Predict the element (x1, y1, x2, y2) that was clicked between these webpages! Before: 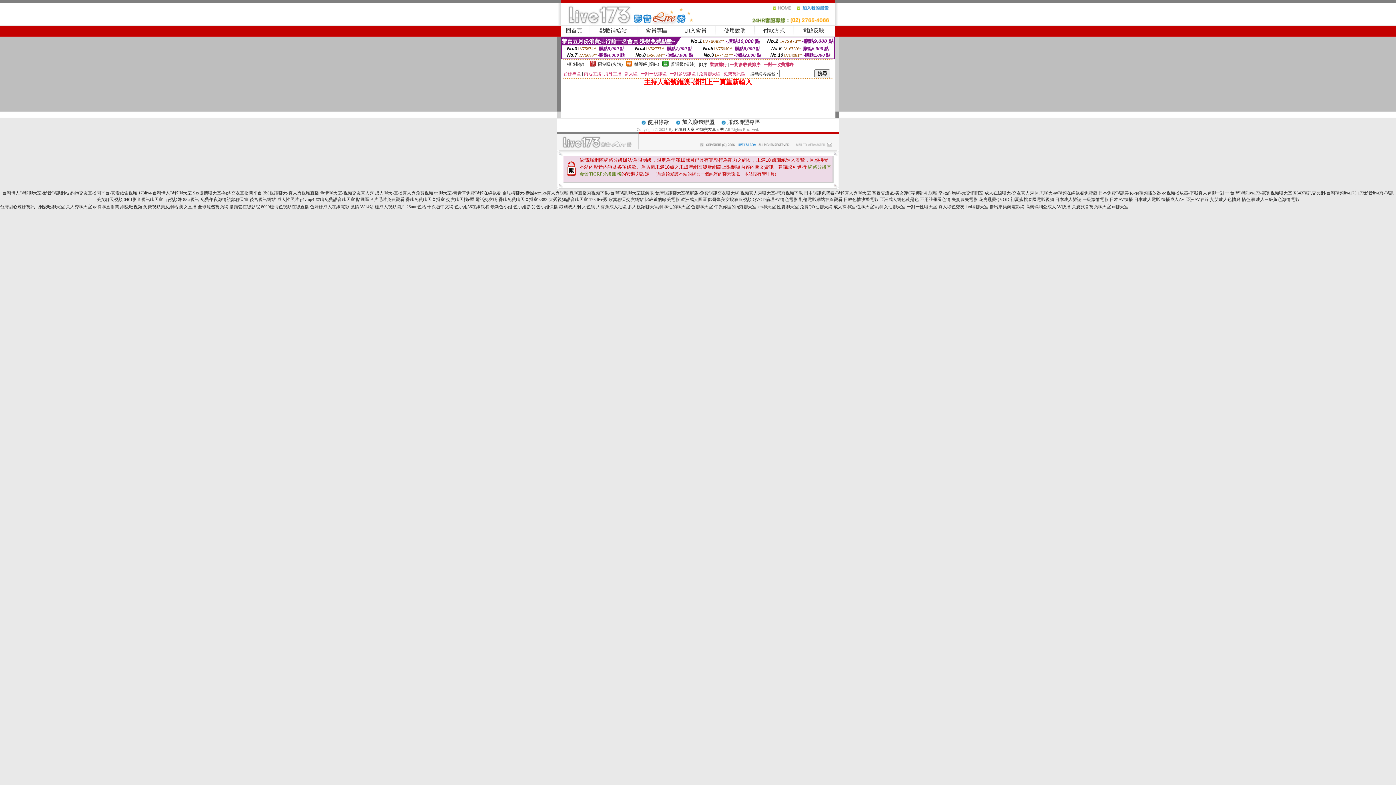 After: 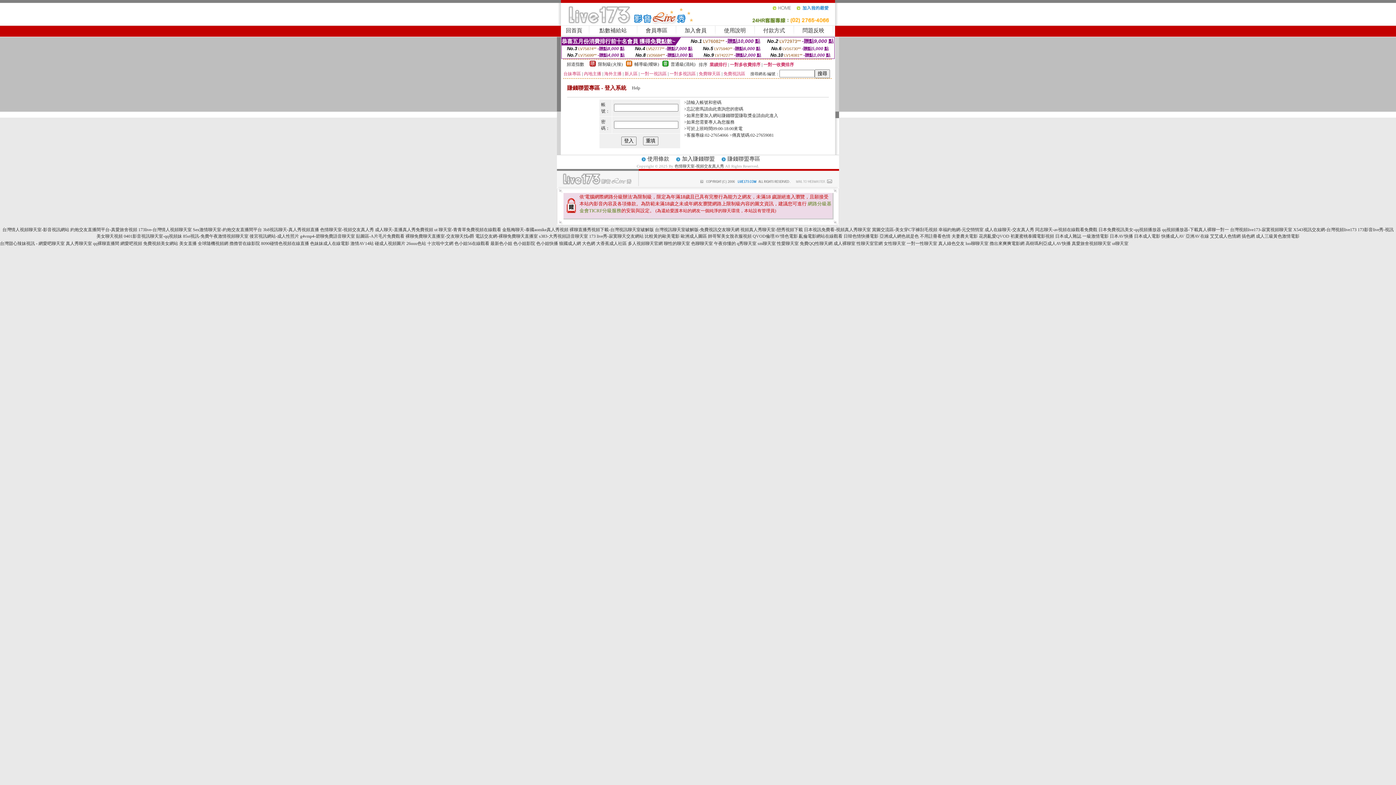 Action: bbox: (727, 119, 760, 125) label: 賺錢聯盟專區